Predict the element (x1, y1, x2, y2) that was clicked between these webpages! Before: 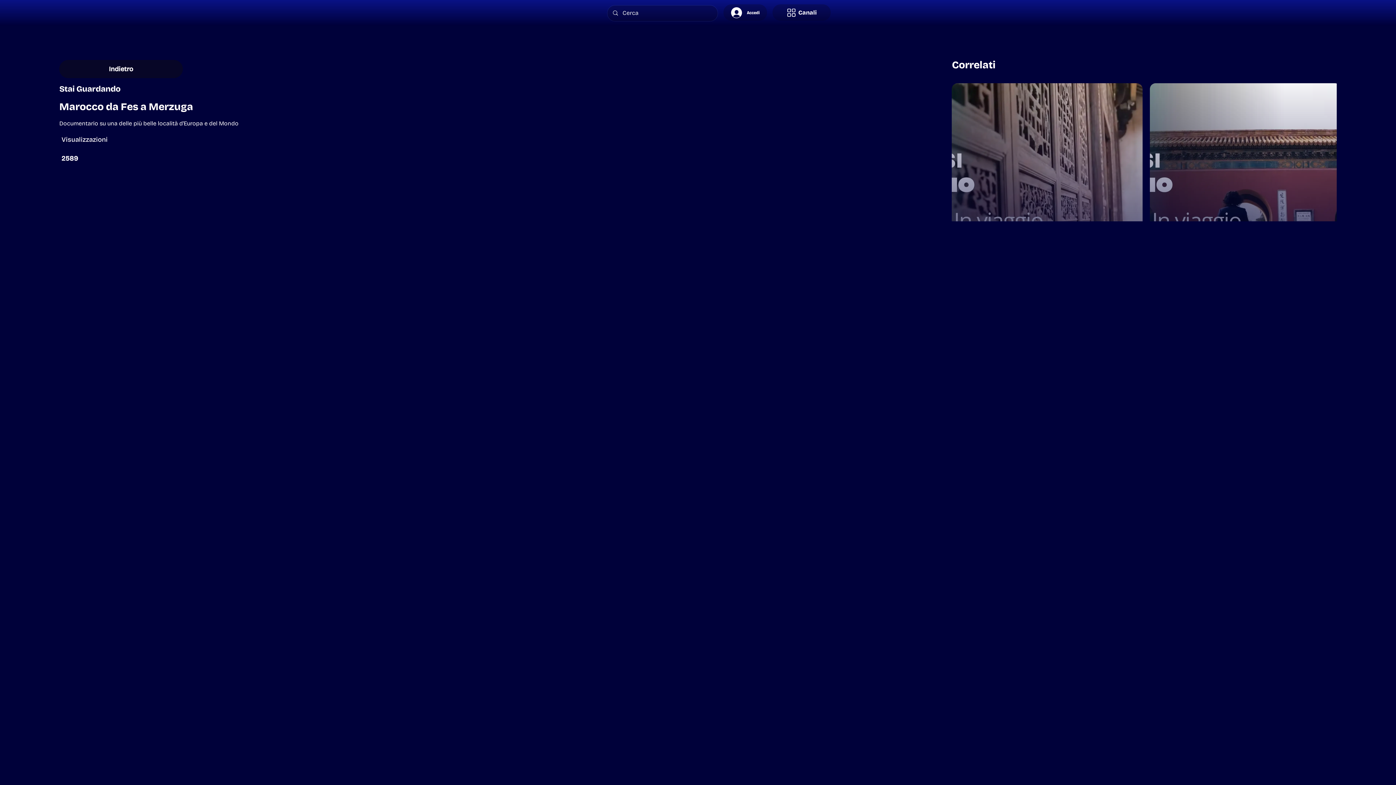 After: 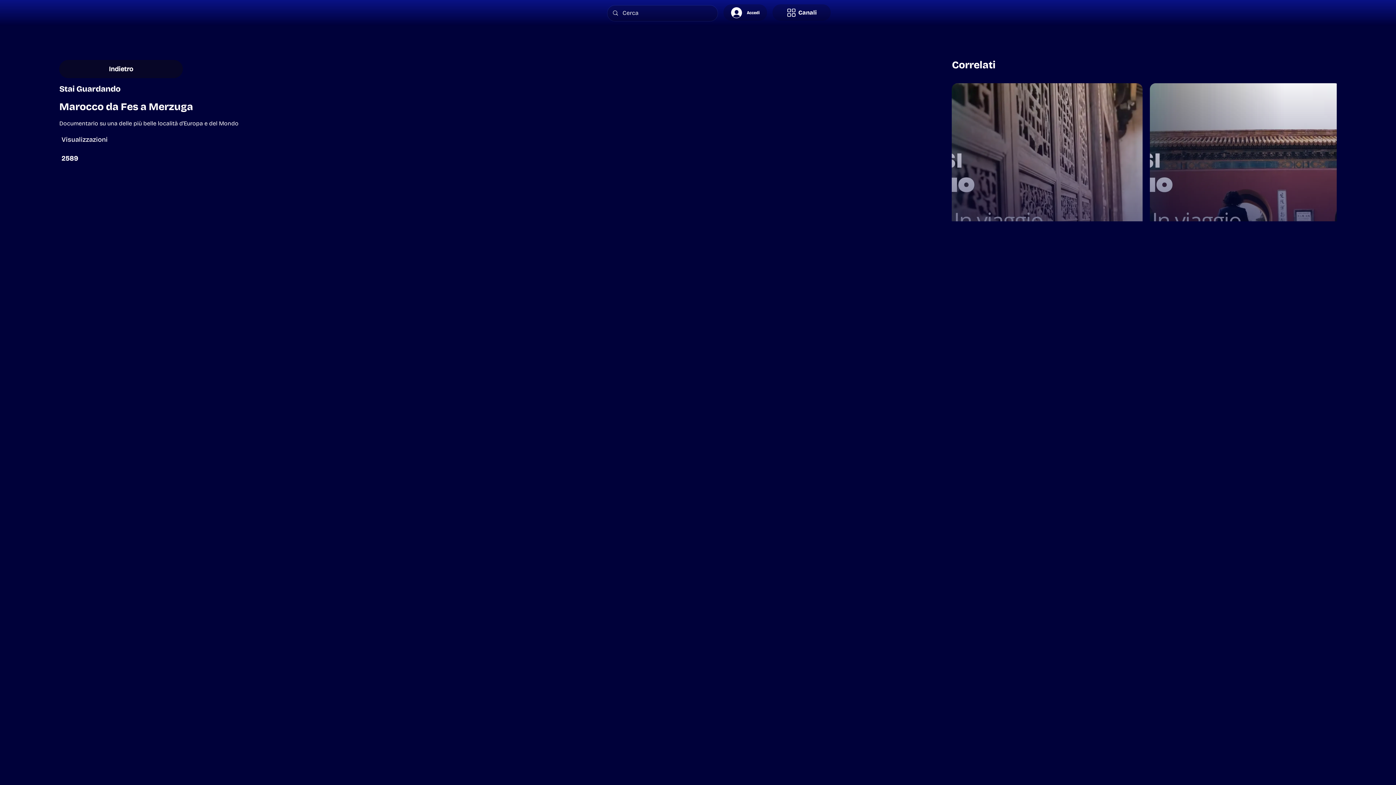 Action: label: 2589 bbox: (59, 152, 378, 165)